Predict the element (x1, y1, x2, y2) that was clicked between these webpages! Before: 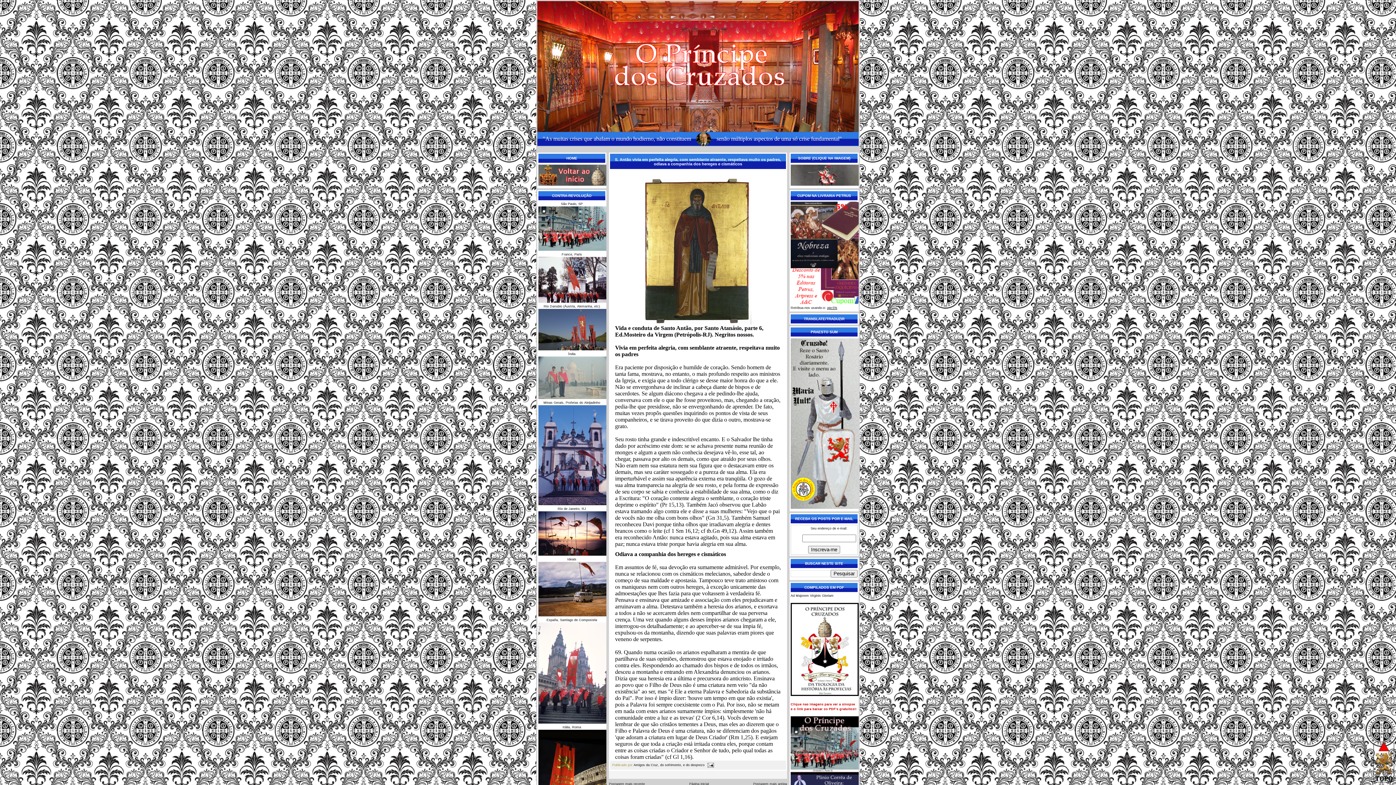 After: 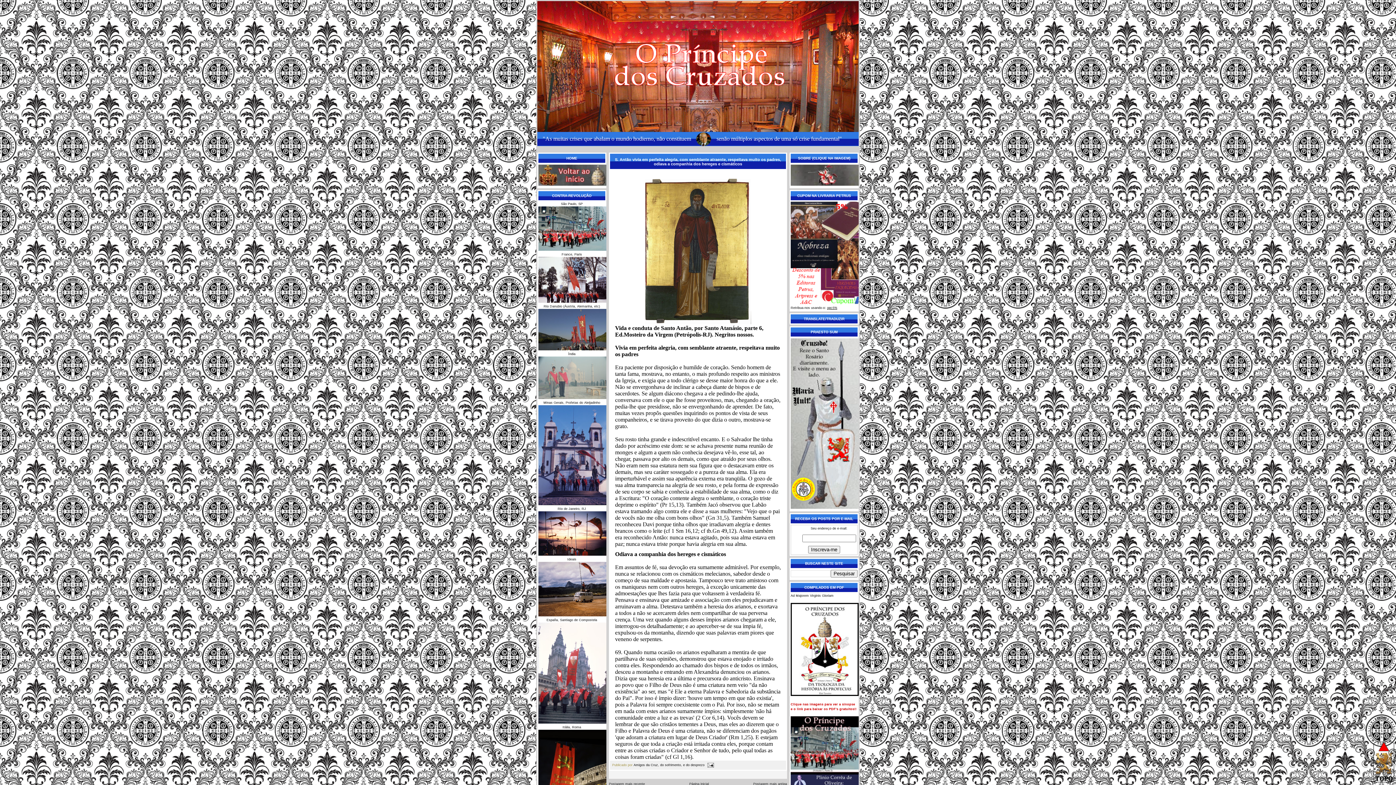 Action: label: S. Antão vivia em perfeita alegria, com semblante atraente, respeitava muito os padres, odiava a companhia dos hereges e cismáticos bbox: (615, 157, 781, 166)